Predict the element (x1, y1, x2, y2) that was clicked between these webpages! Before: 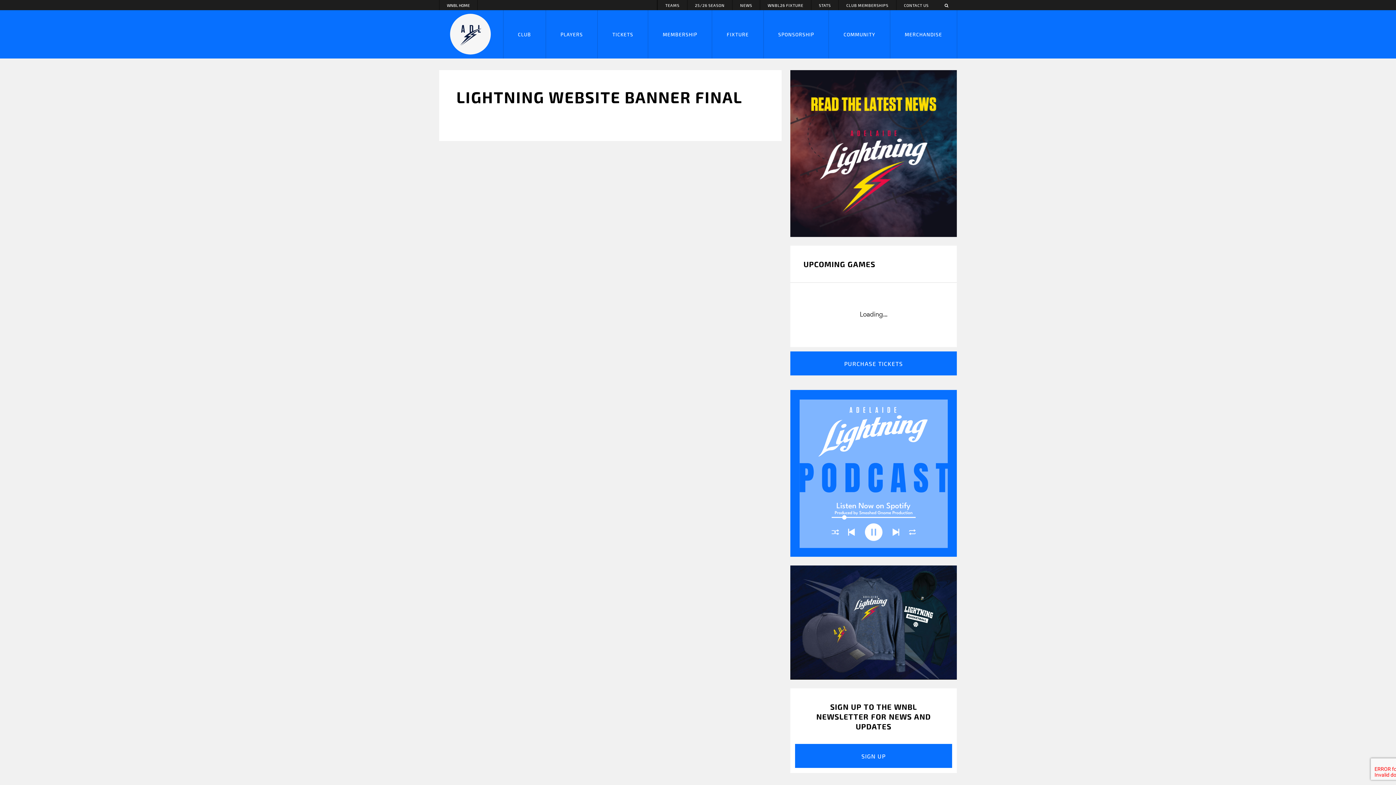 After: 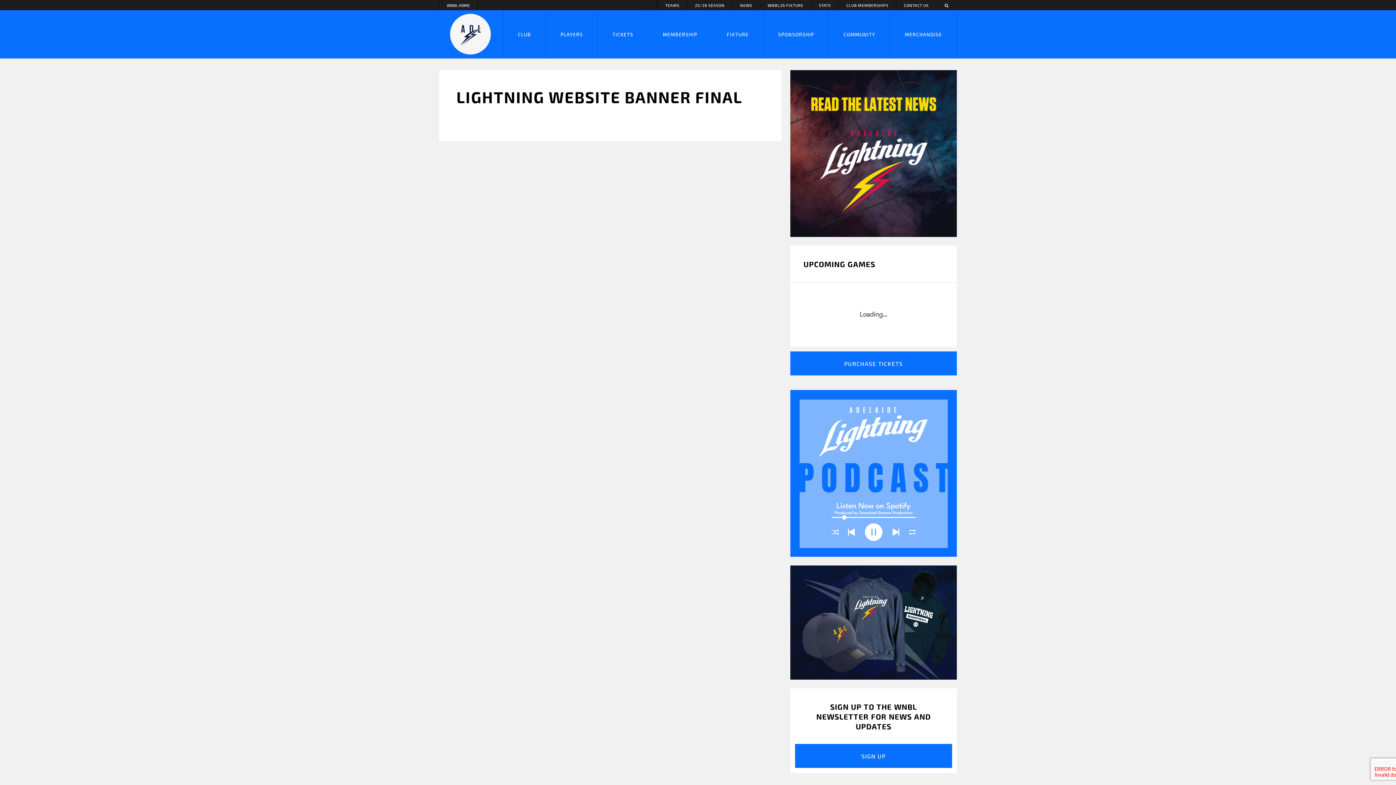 Action: bbox: (790, 565, 957, 680)